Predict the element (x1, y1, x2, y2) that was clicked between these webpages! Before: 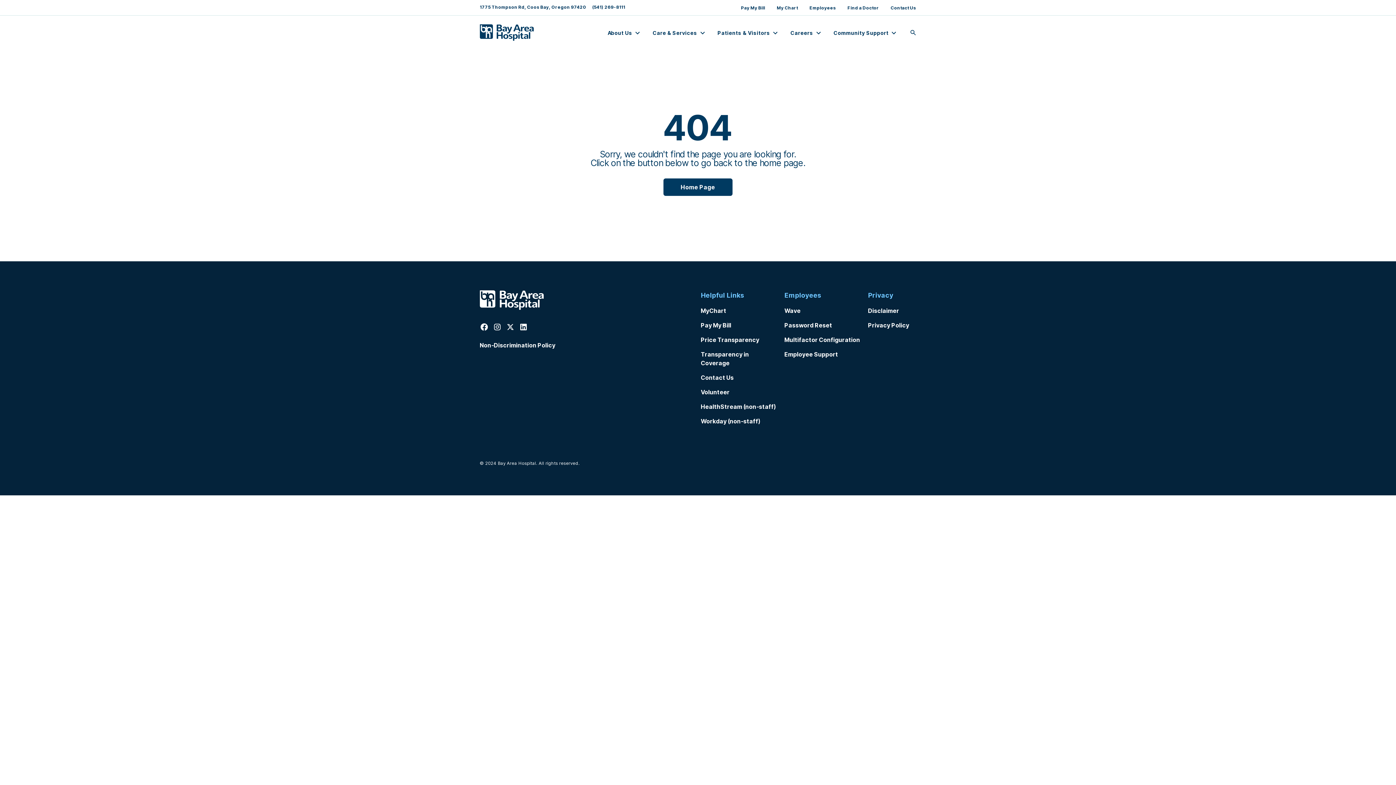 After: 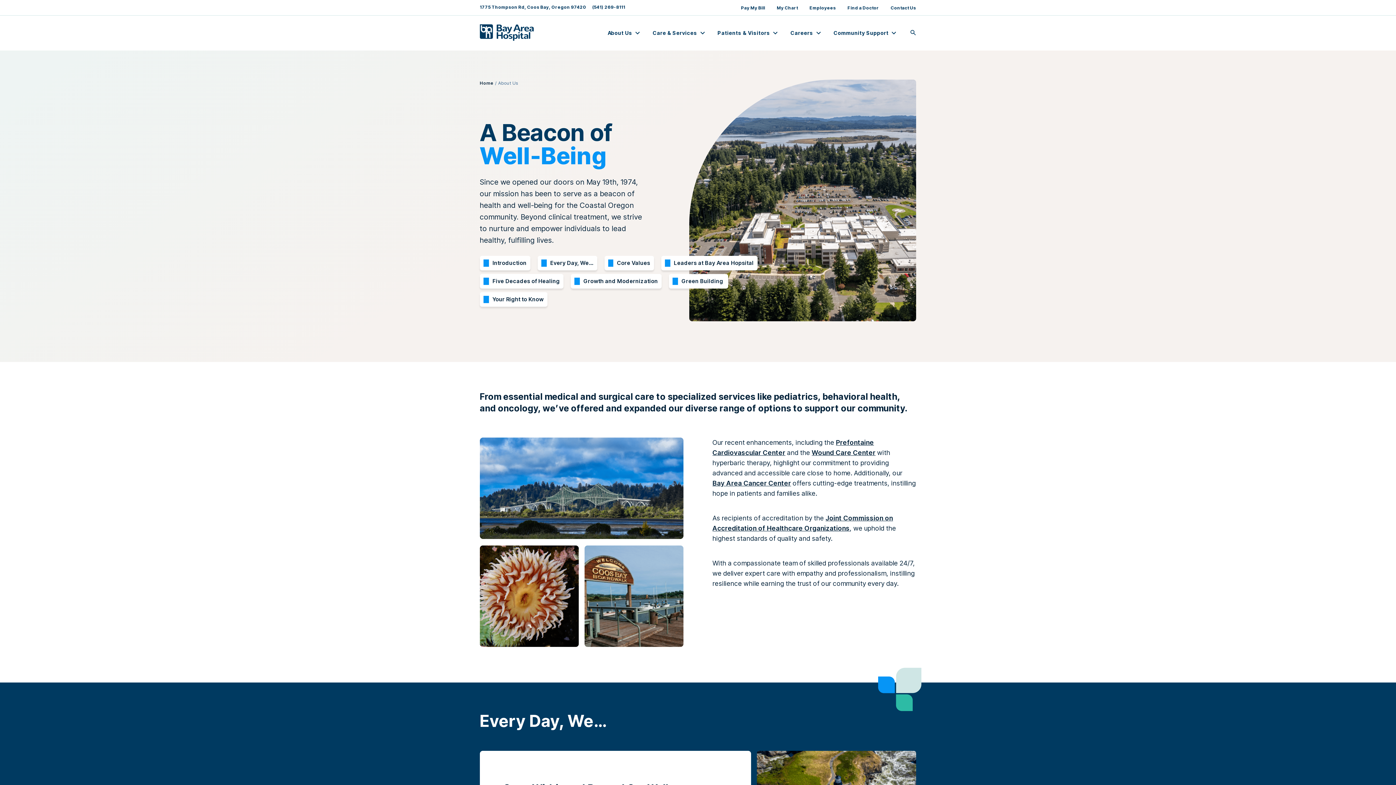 Action: label: Navigate to About Us bbox: (607, 29, 641, 36)